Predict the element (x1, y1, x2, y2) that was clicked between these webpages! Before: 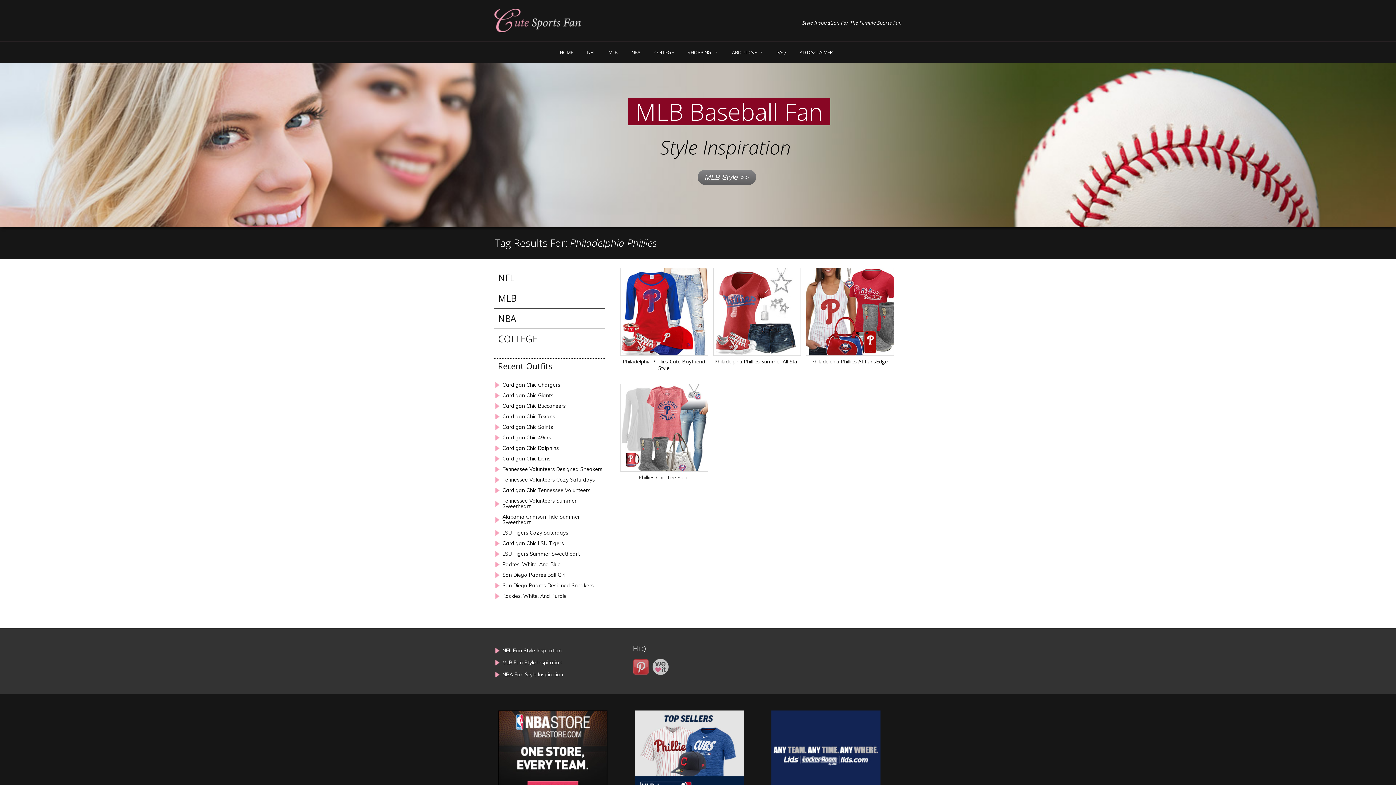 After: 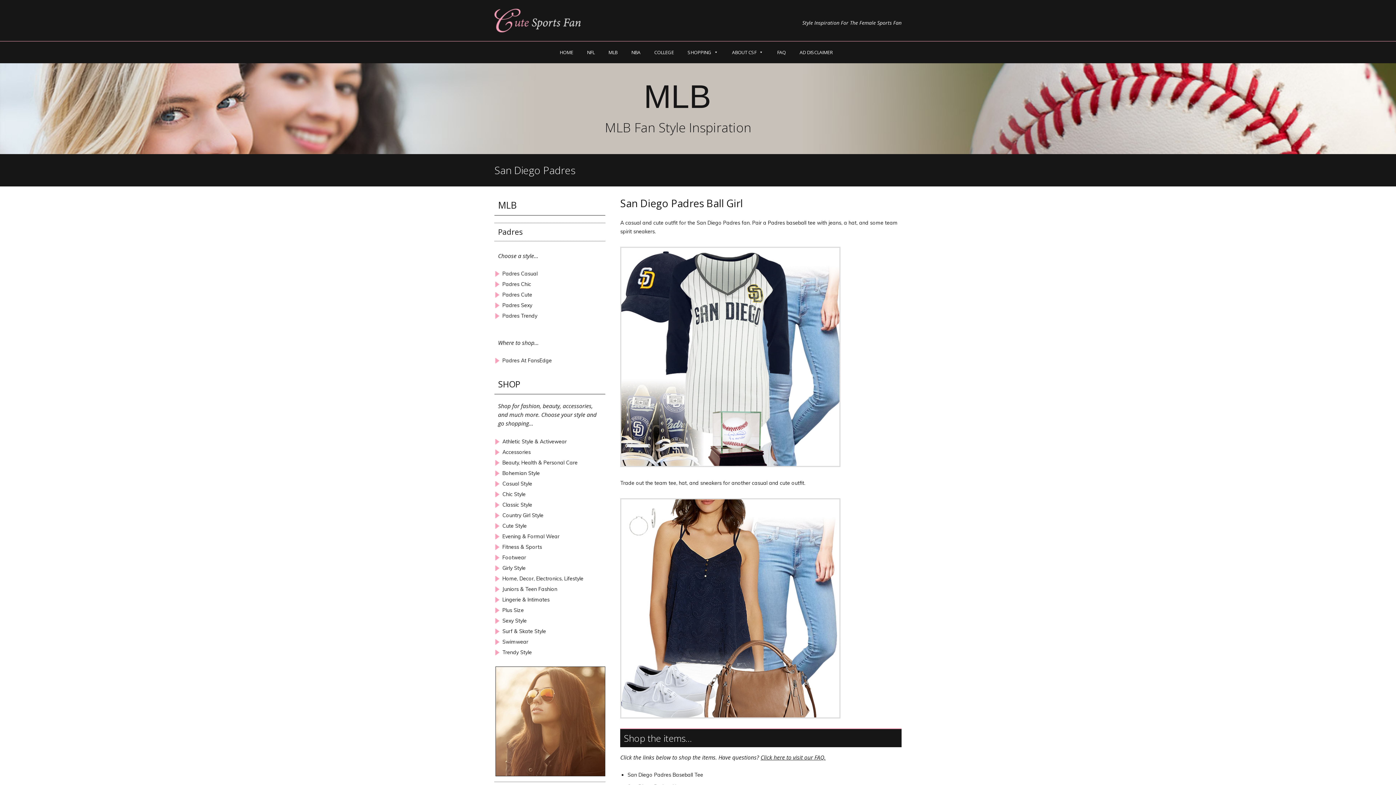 Action: bbox: (502, 572, 605, 578) label: San Diego Padres Ball Girl